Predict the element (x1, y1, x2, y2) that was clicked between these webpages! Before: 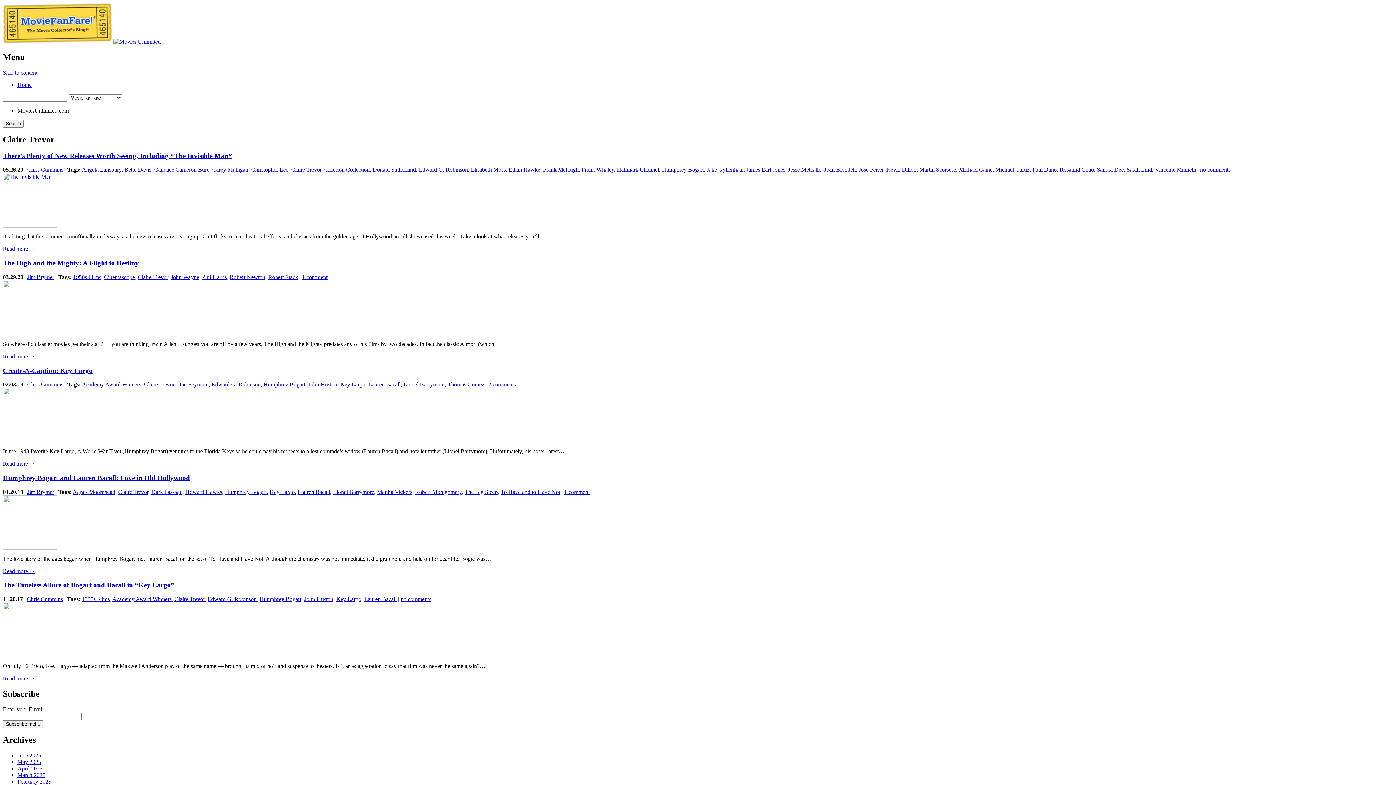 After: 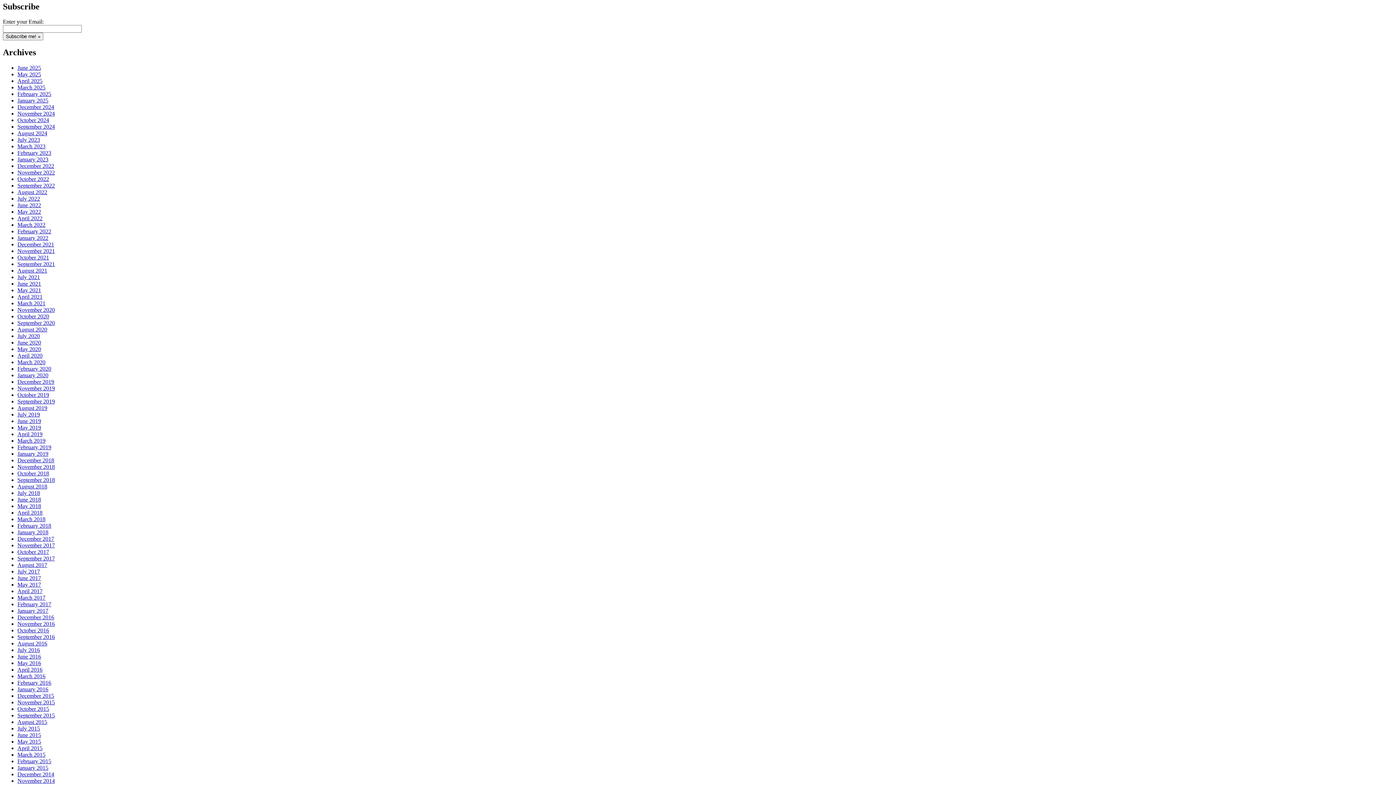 Action: bbox: (564, 488, 589, 495) label: 1 comment